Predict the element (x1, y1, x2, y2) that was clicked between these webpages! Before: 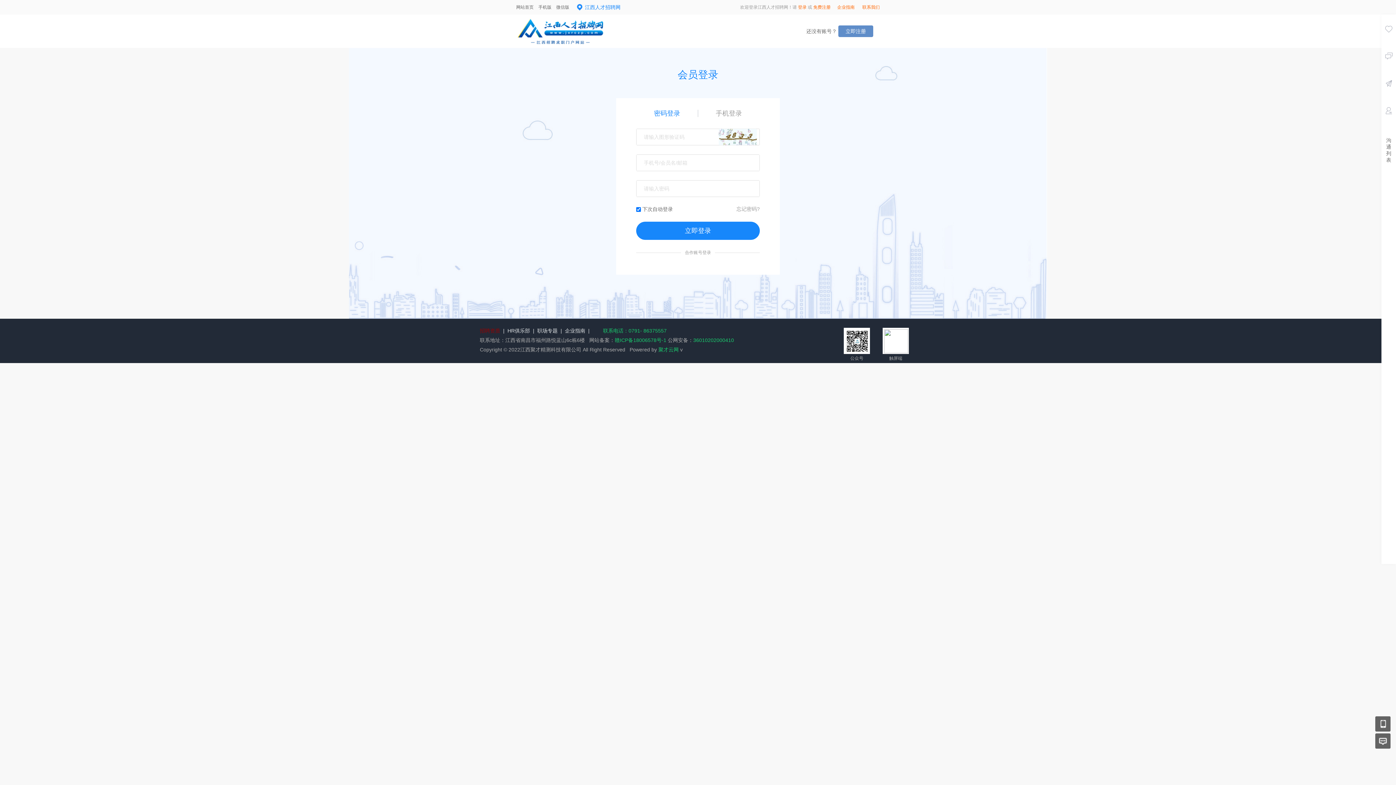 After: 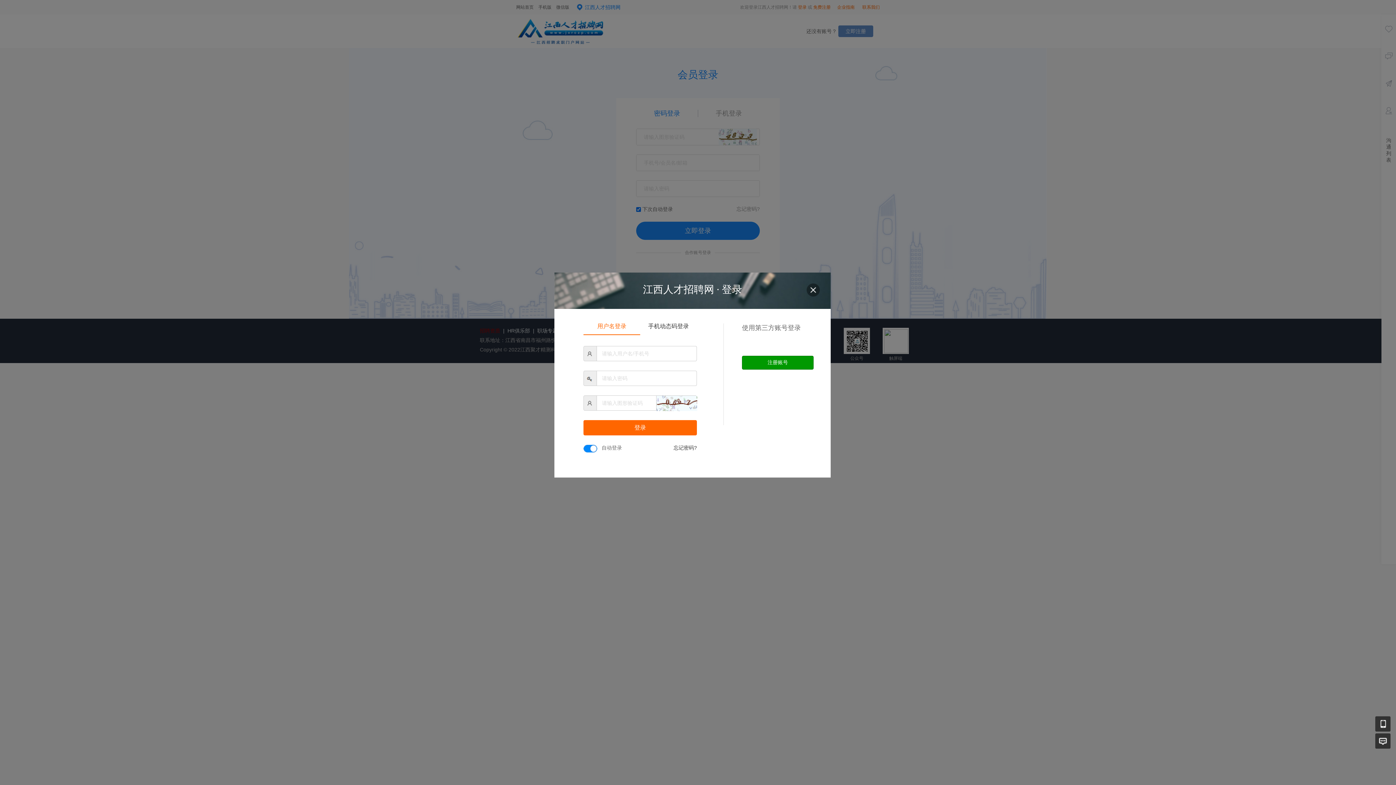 Action: label: 沟通过 bbox: (1381, 47, 1396, 74)